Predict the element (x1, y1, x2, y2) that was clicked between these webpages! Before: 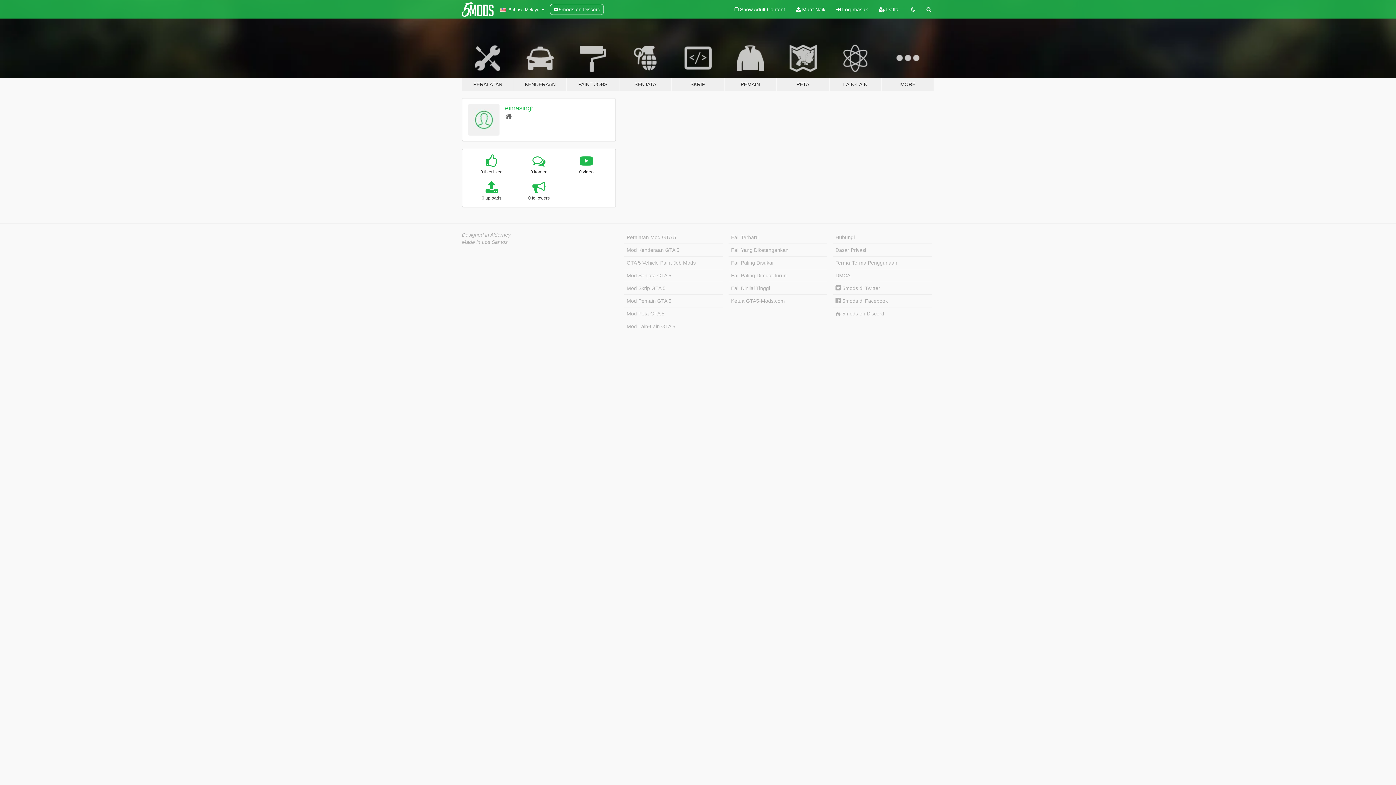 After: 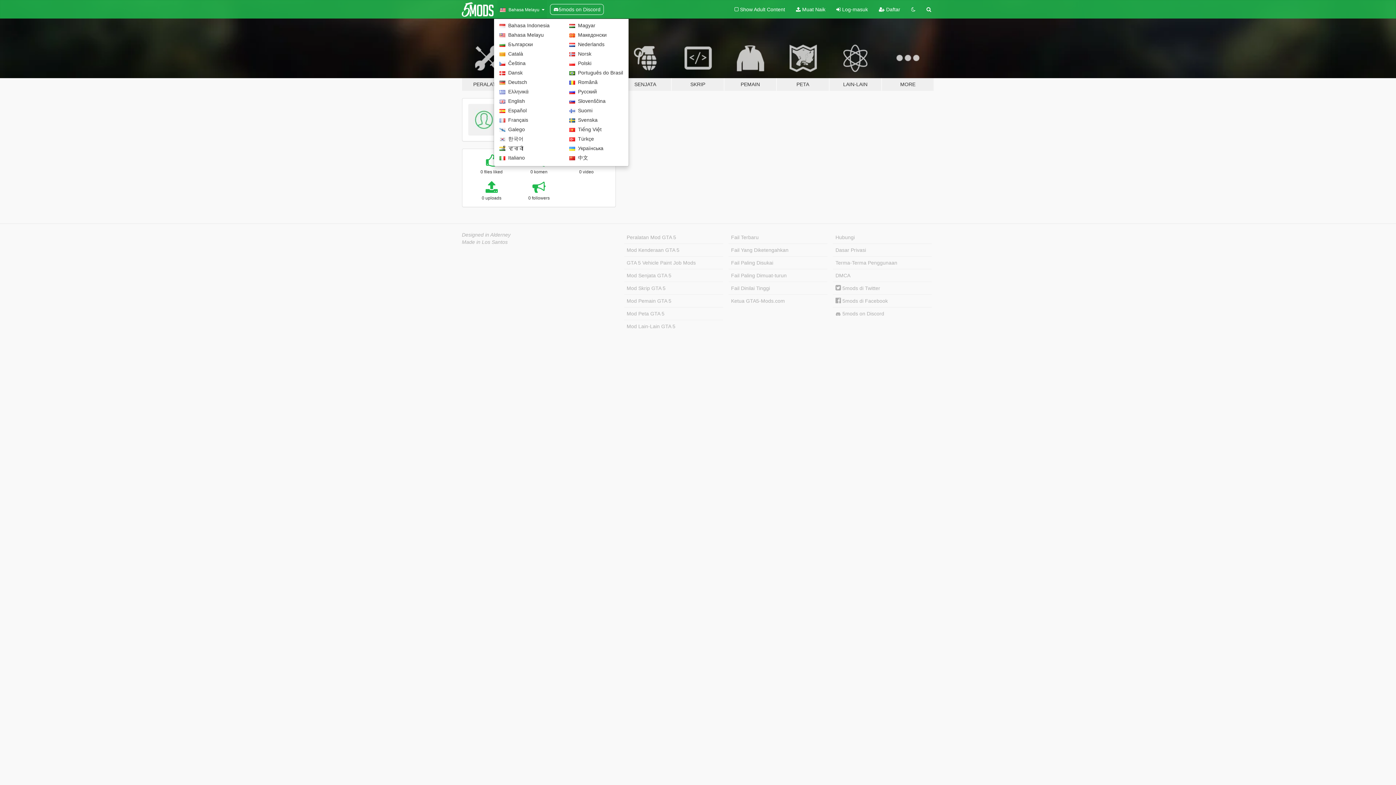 Action: label:   Bahasa Melayu  bbox: (497, 0, 547, 18)